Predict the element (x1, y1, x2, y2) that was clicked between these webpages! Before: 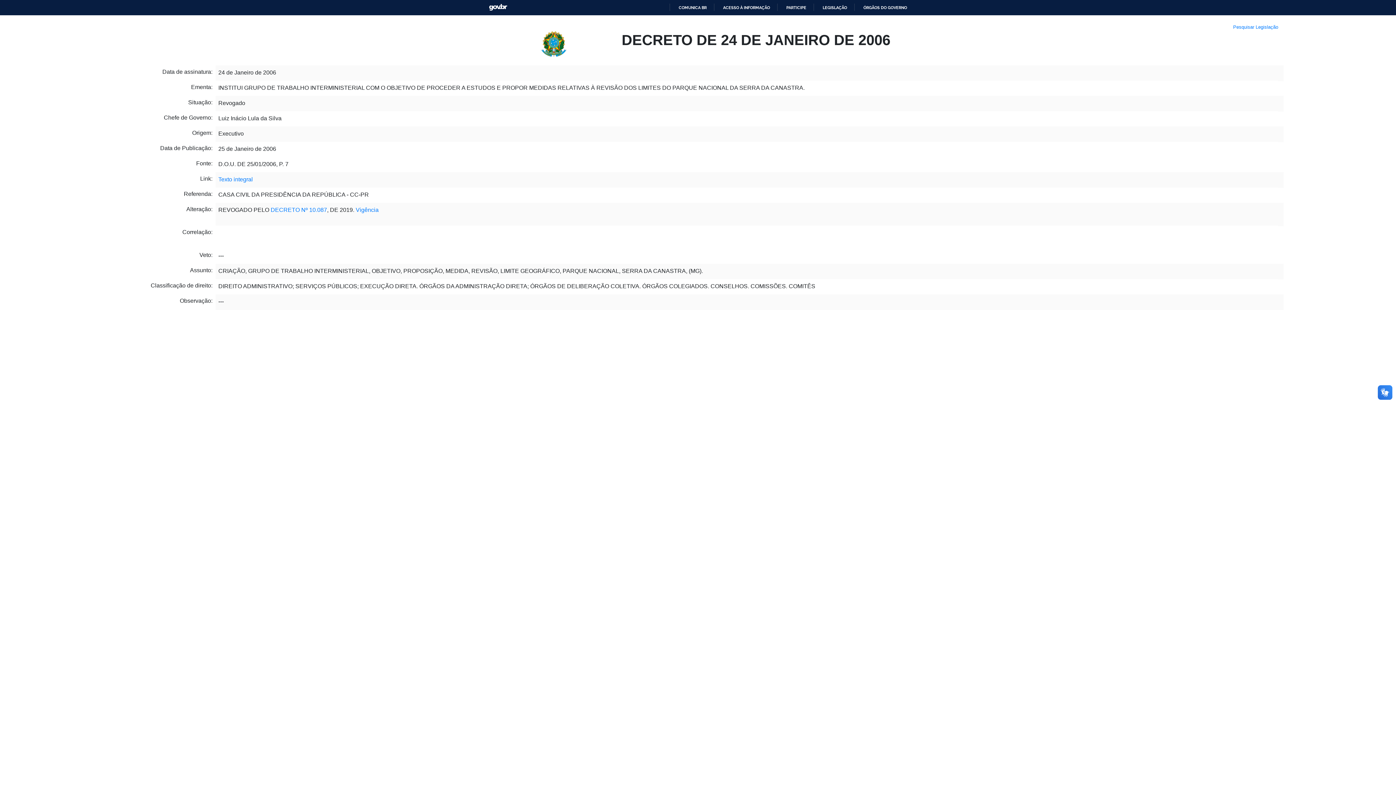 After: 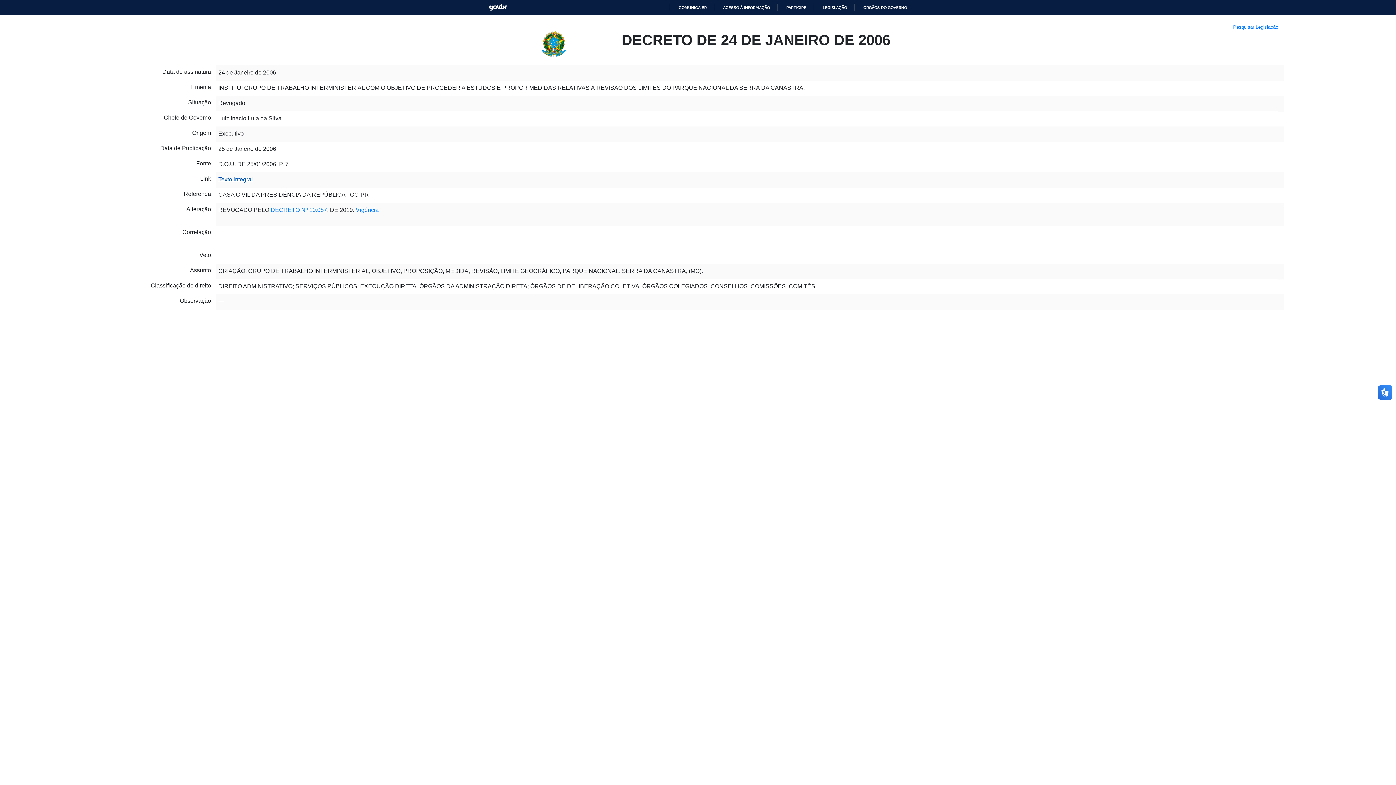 Action: label: Texto integral bbox: (218, 161, 252, 167)